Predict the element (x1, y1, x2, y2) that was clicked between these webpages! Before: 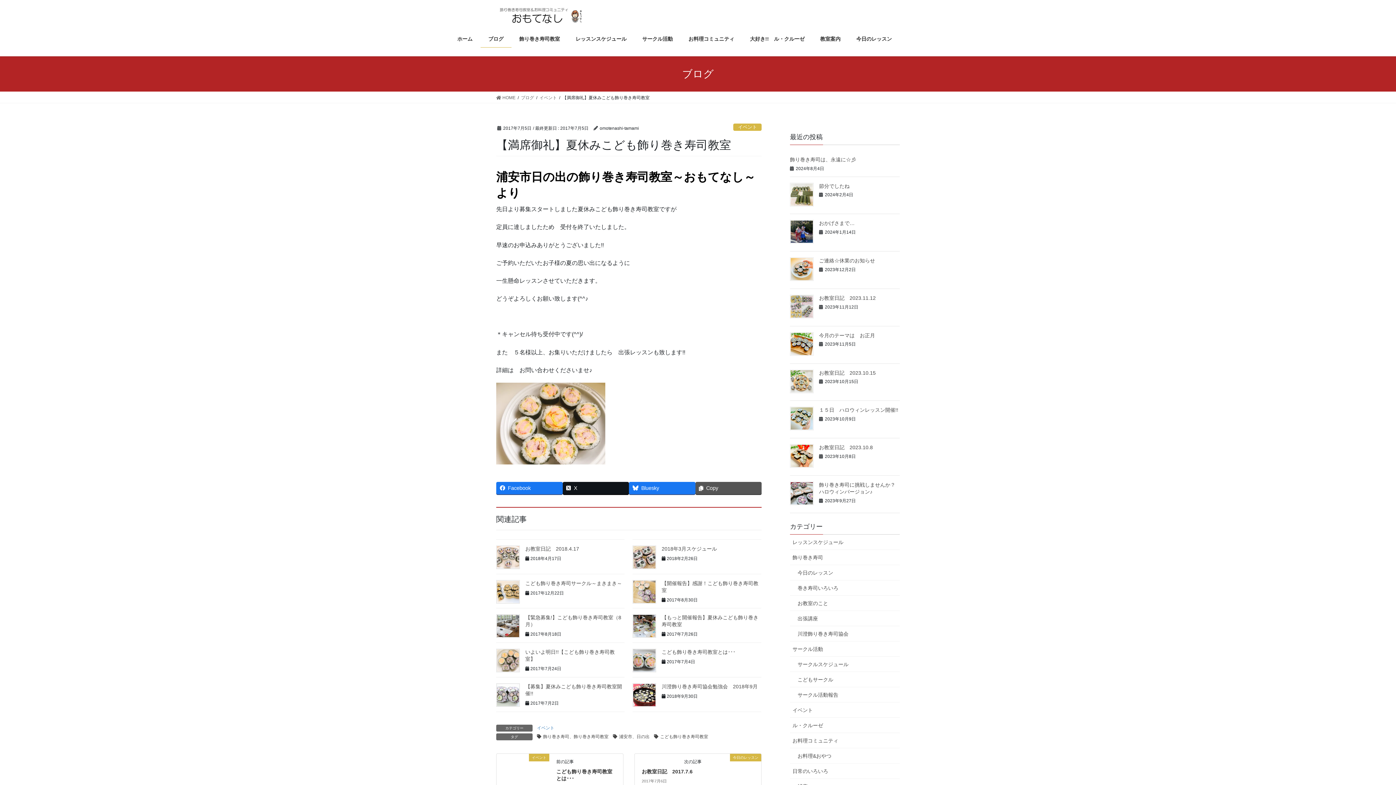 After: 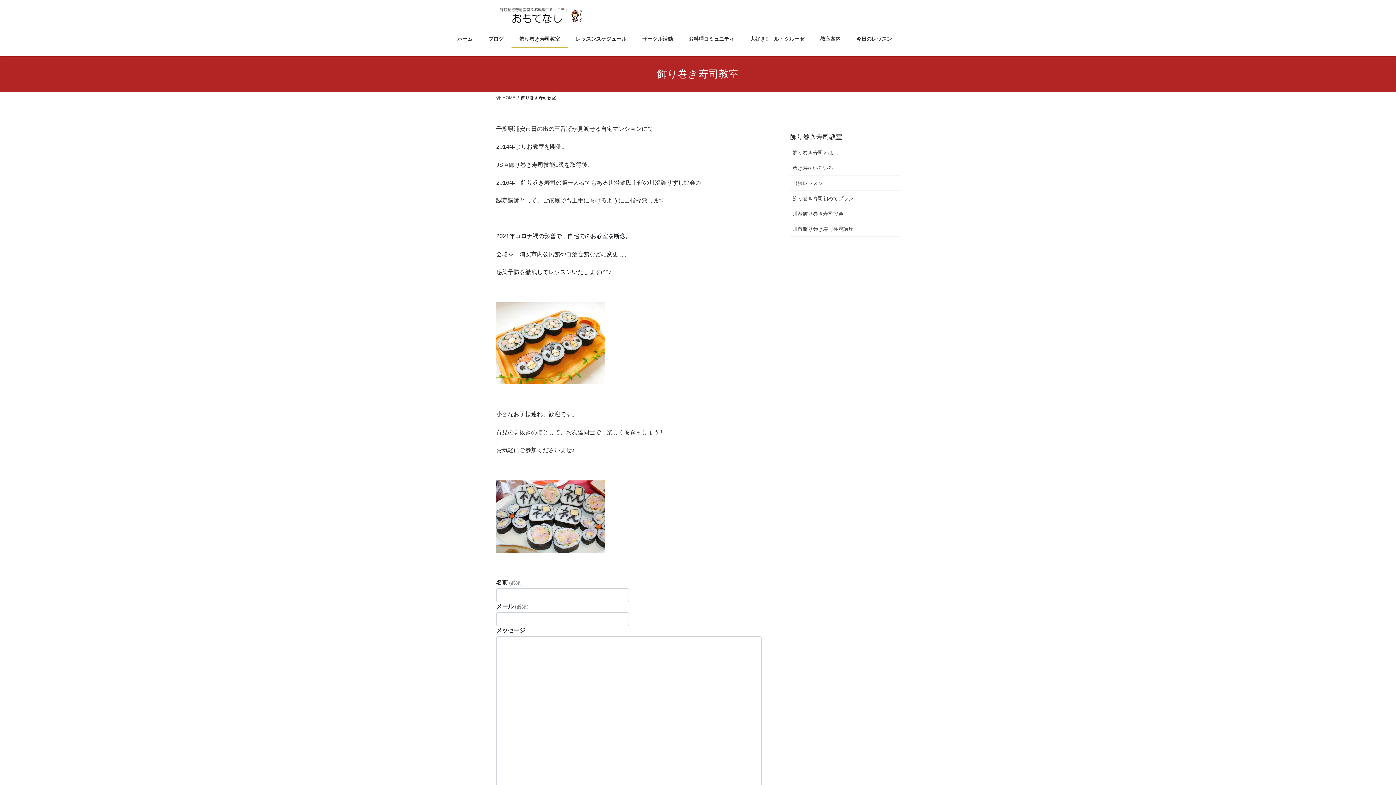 Action: label: 飾り巻き寿司教室 bbox: (511, 30, 567, 47)